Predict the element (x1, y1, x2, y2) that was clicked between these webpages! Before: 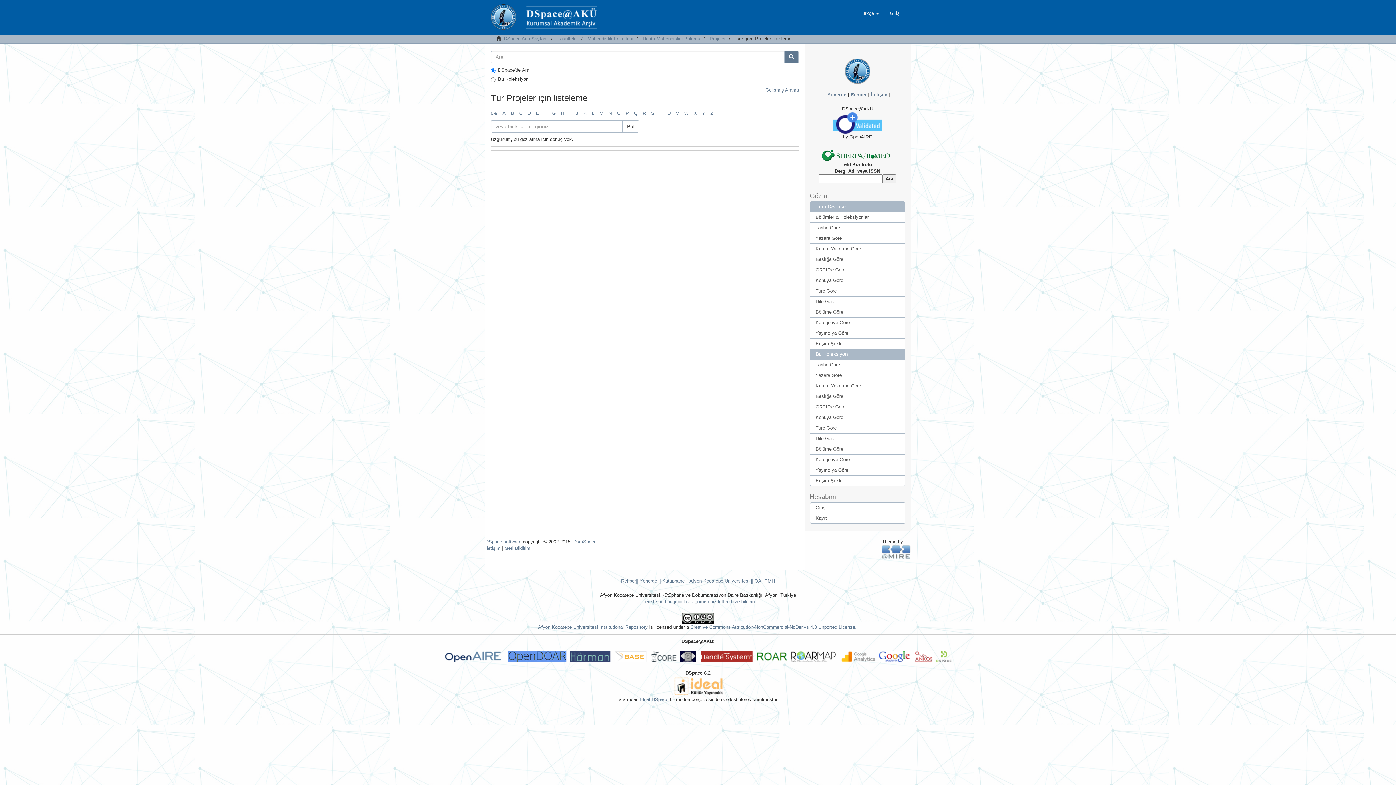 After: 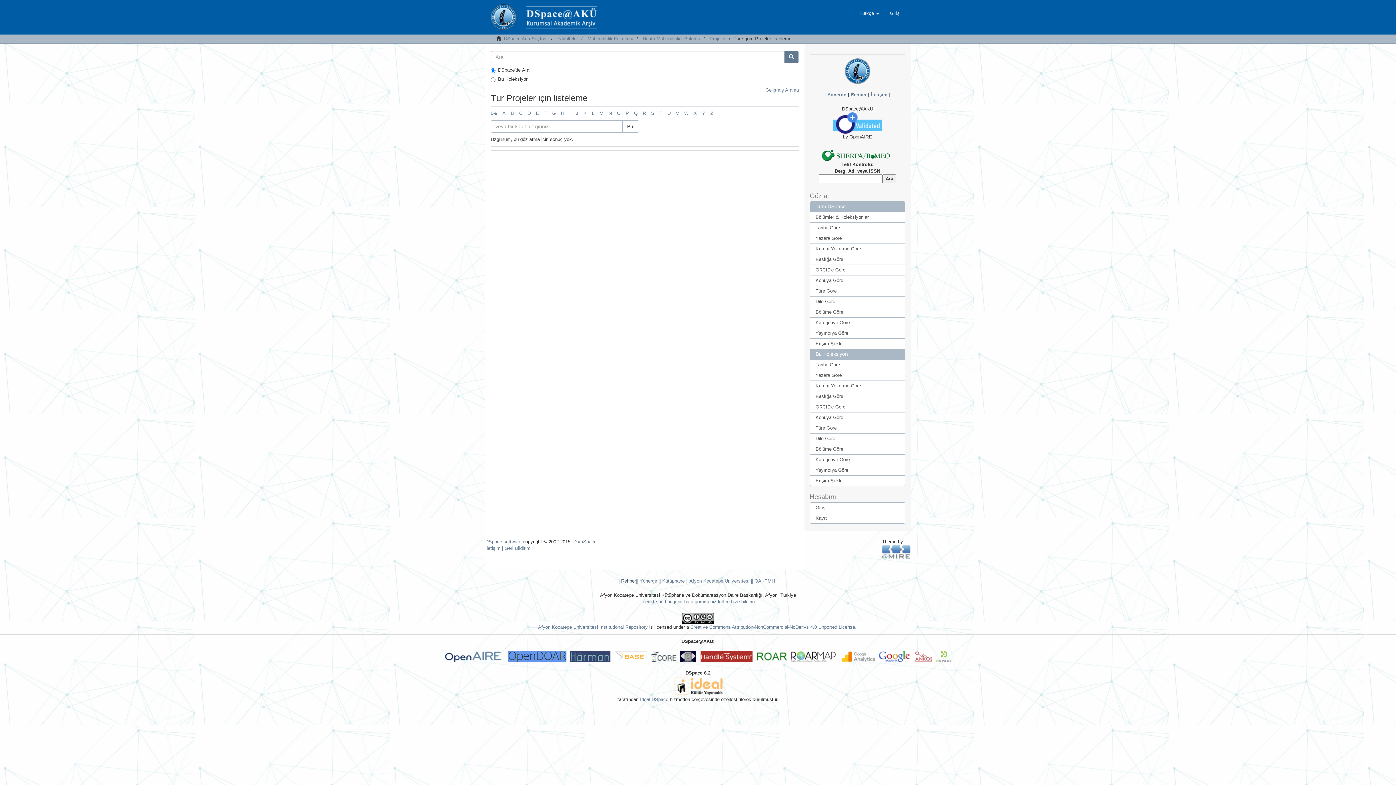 Action: bbox: (617, 578, 636, 584) label: || Rehber